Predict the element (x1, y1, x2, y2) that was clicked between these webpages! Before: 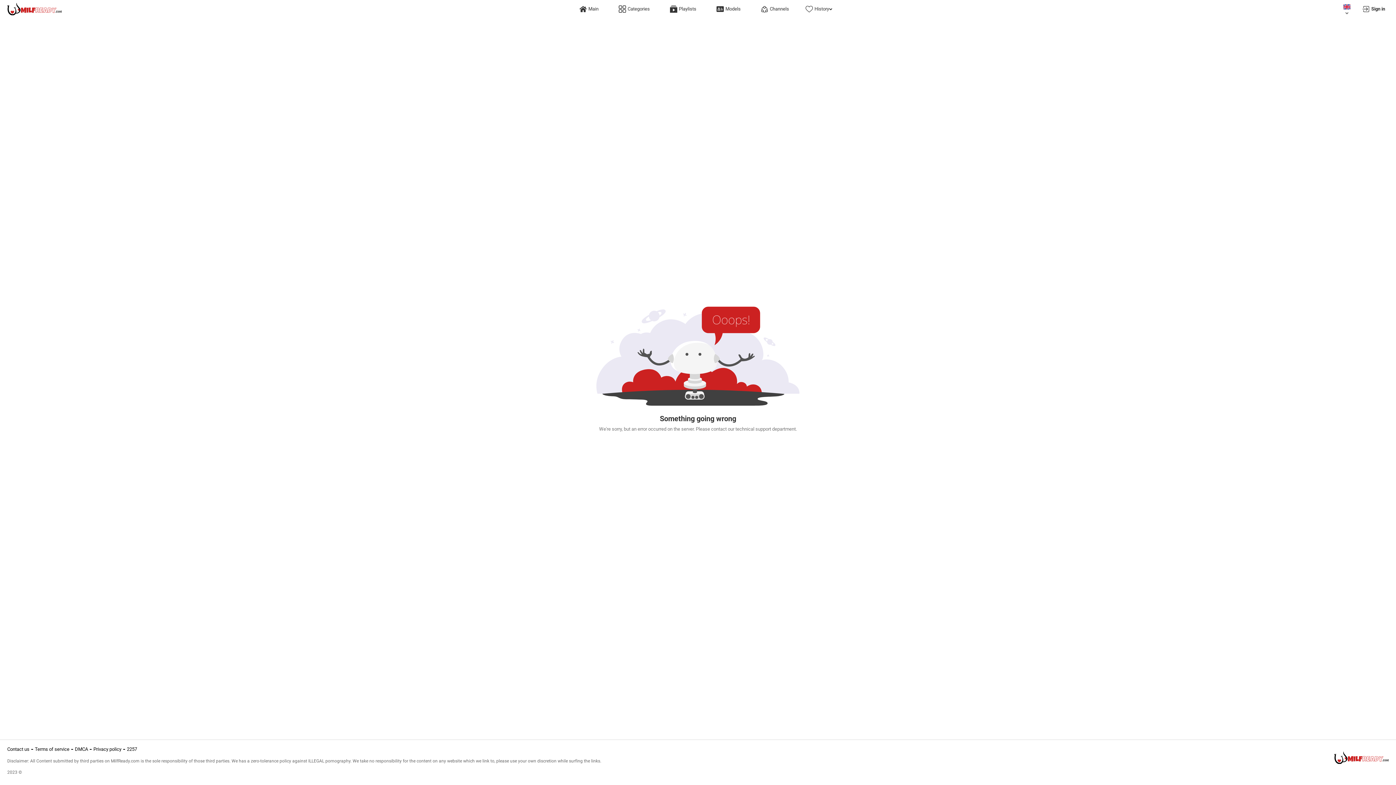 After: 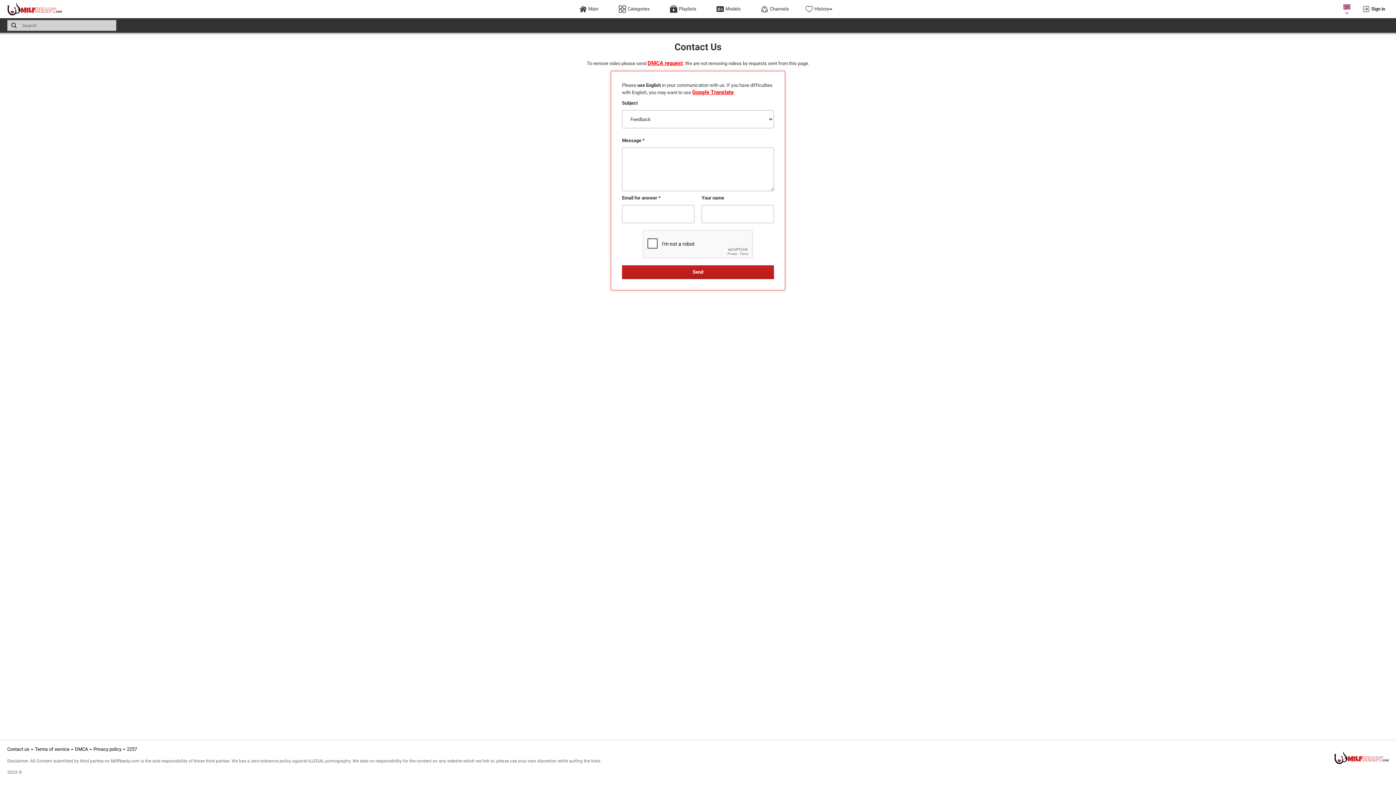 Action: label: Contact us bbox: (7, 746, 29, 752)